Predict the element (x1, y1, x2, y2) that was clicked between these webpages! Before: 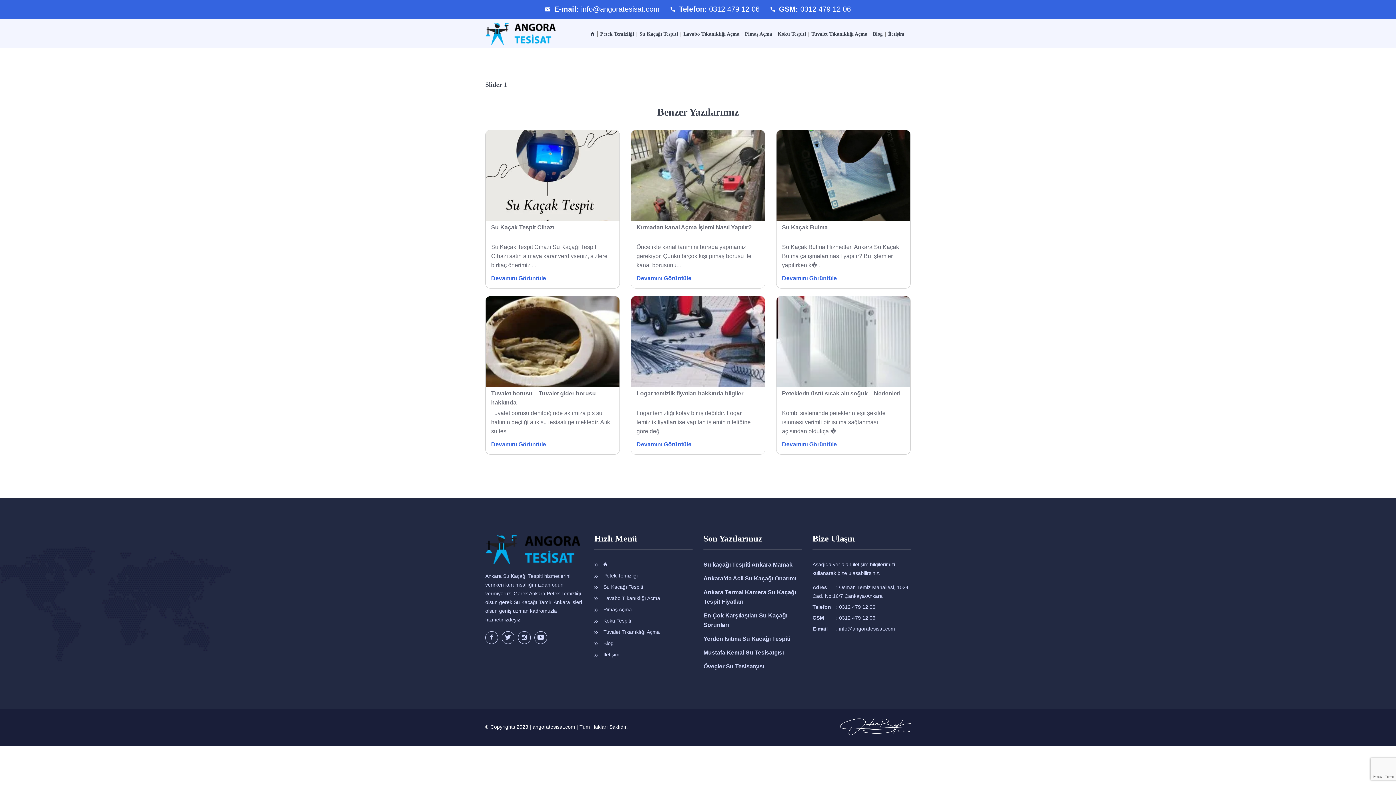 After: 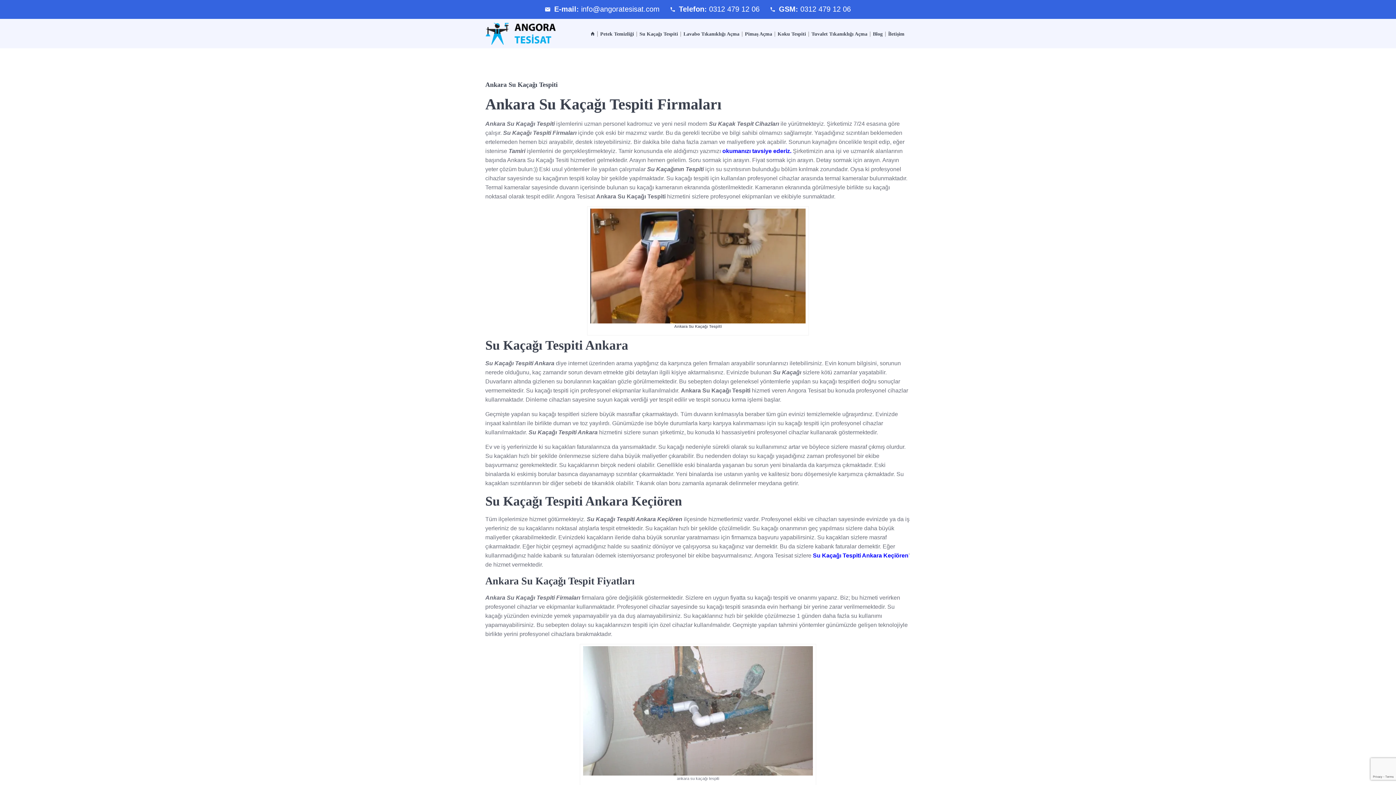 Action: bbox: (637, 31, 681, 36) label: Su Kaçağı Tespiti